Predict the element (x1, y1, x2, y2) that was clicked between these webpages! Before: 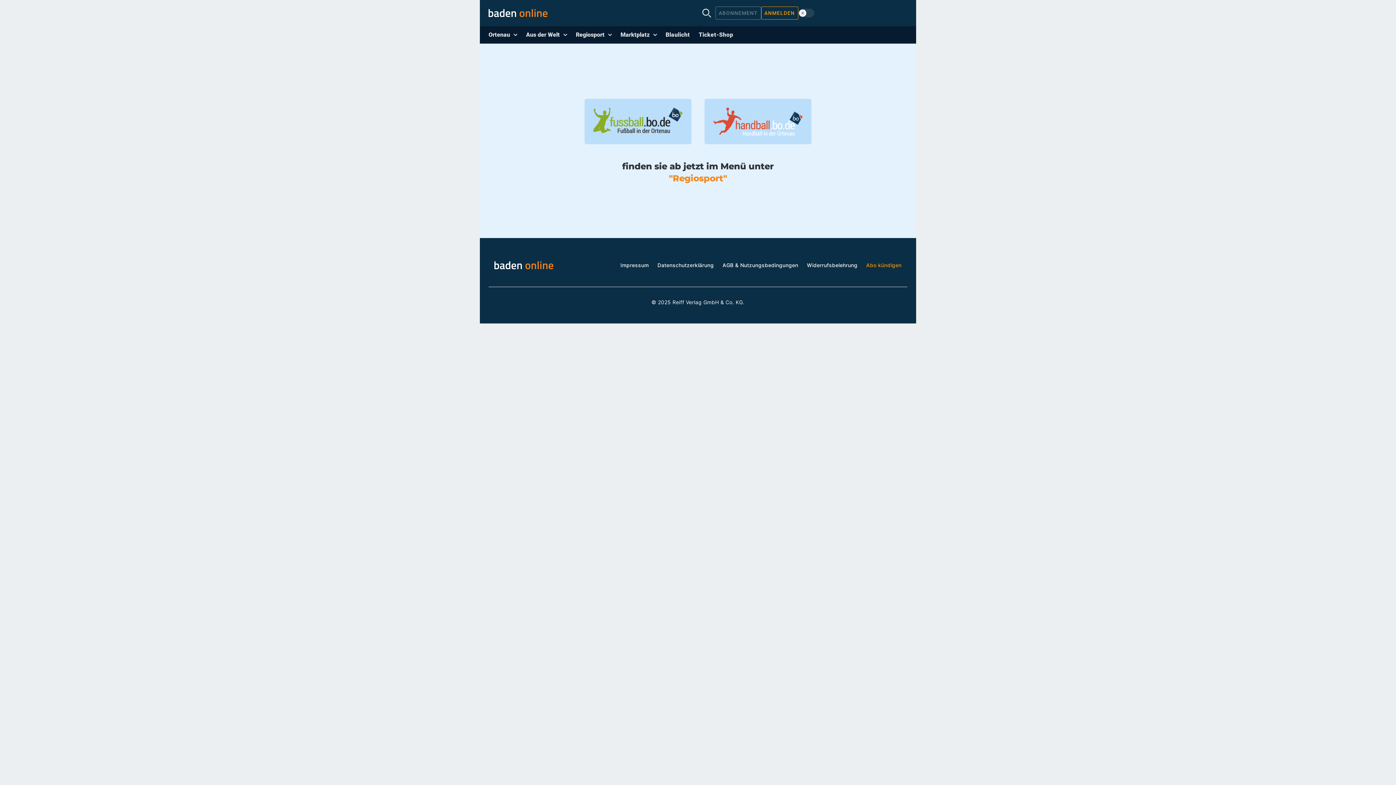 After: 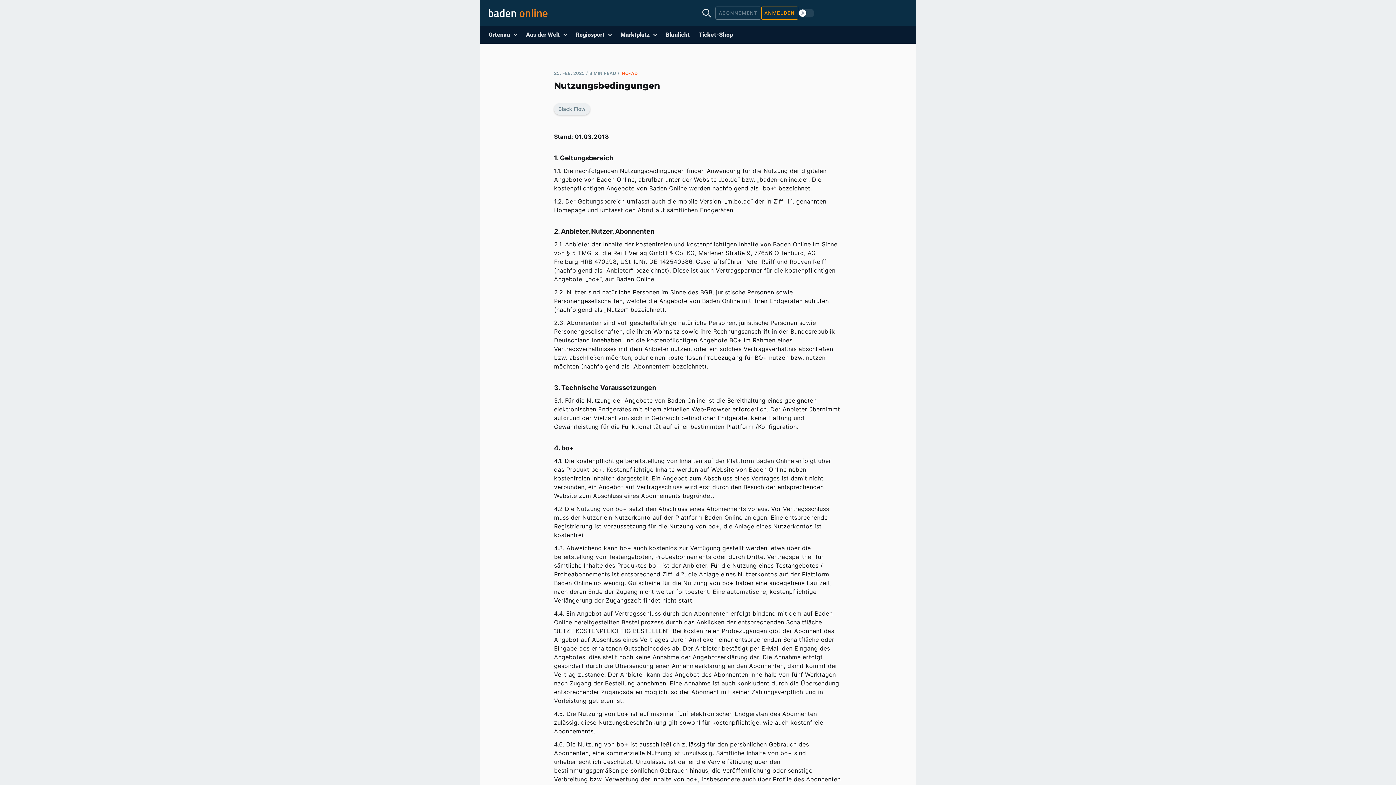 Action: bbox: (722, 262, 798, 268) label: AGB & Nutzungsbedingungen